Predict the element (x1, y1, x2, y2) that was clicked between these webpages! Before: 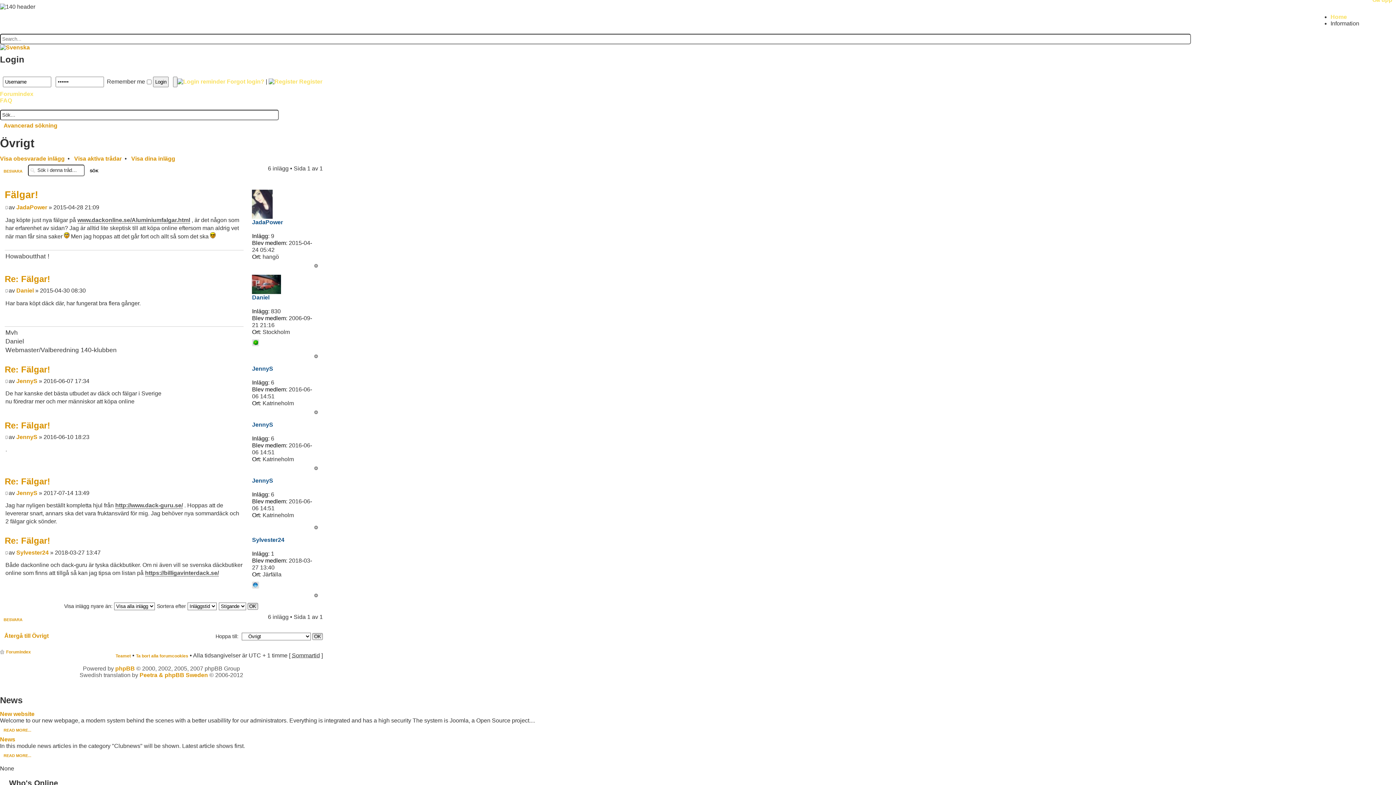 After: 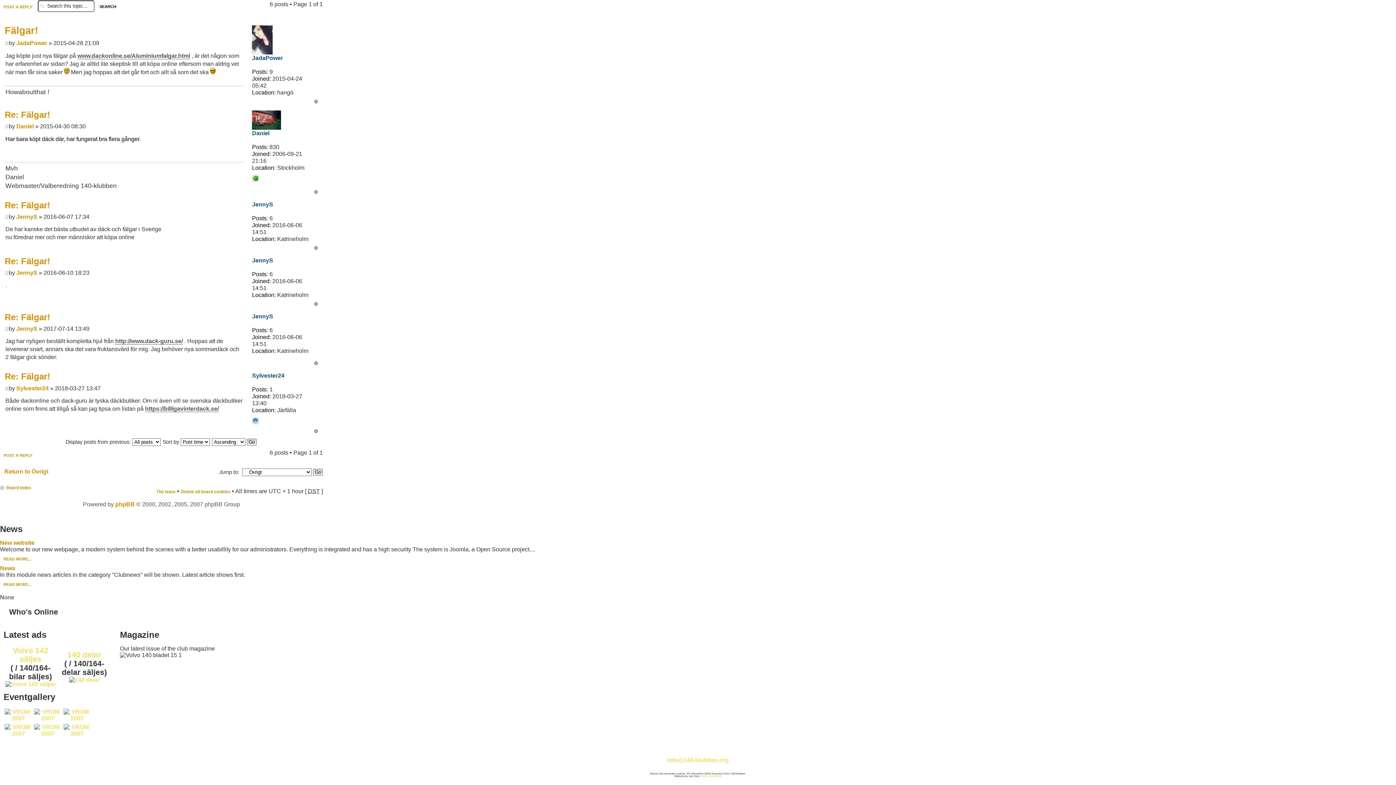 Action: bbox: (4, 287, 8, 293)